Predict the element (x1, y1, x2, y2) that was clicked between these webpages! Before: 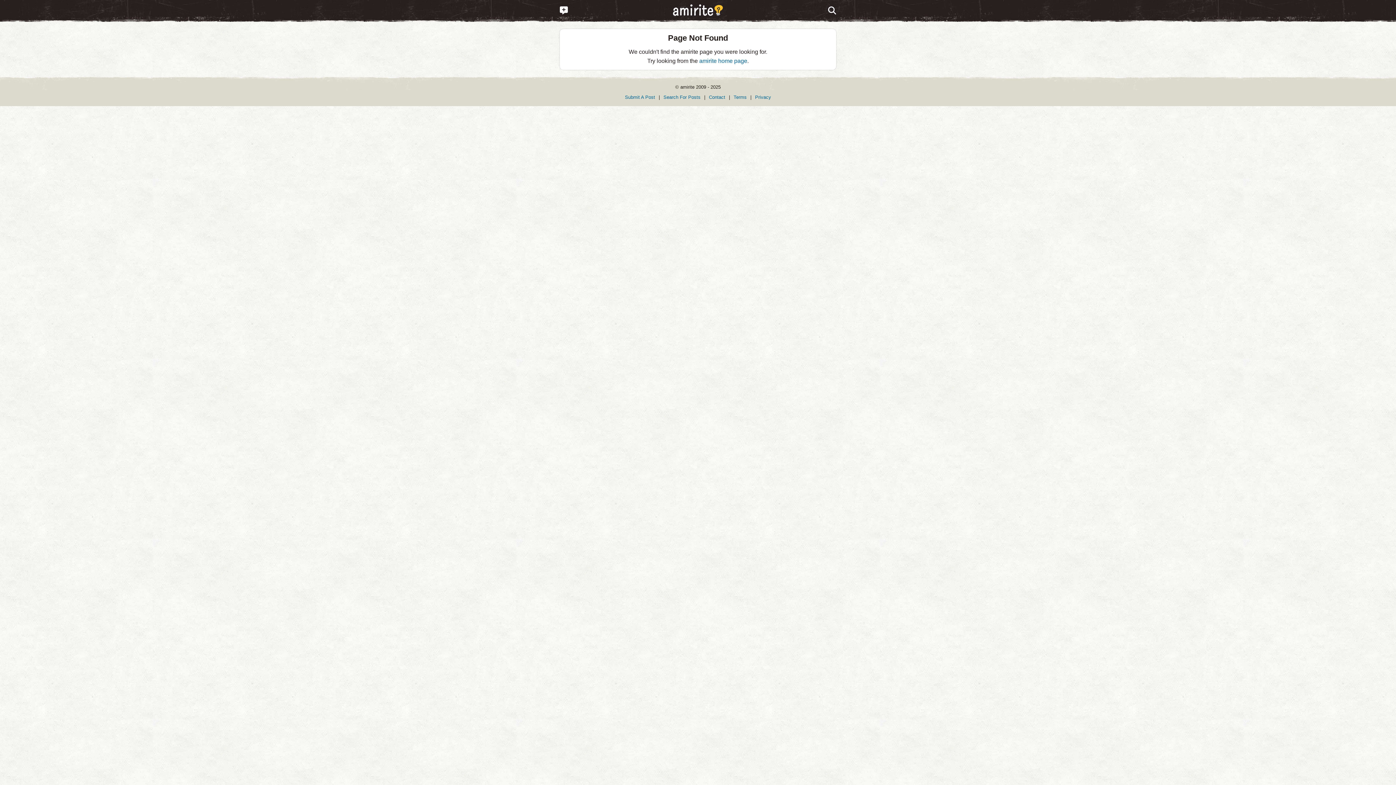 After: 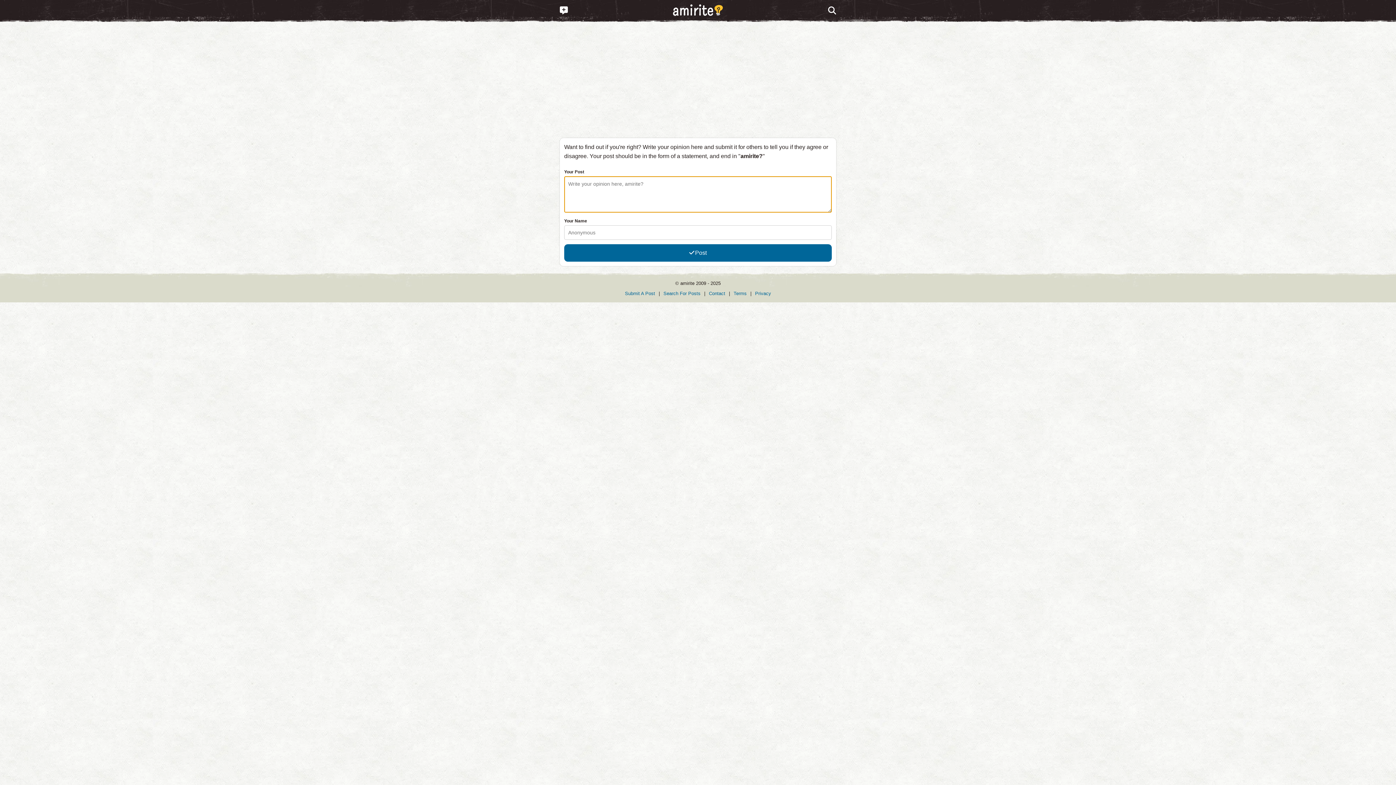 Action: bbox: (625, 94, 655, 99) label: Submit A Post